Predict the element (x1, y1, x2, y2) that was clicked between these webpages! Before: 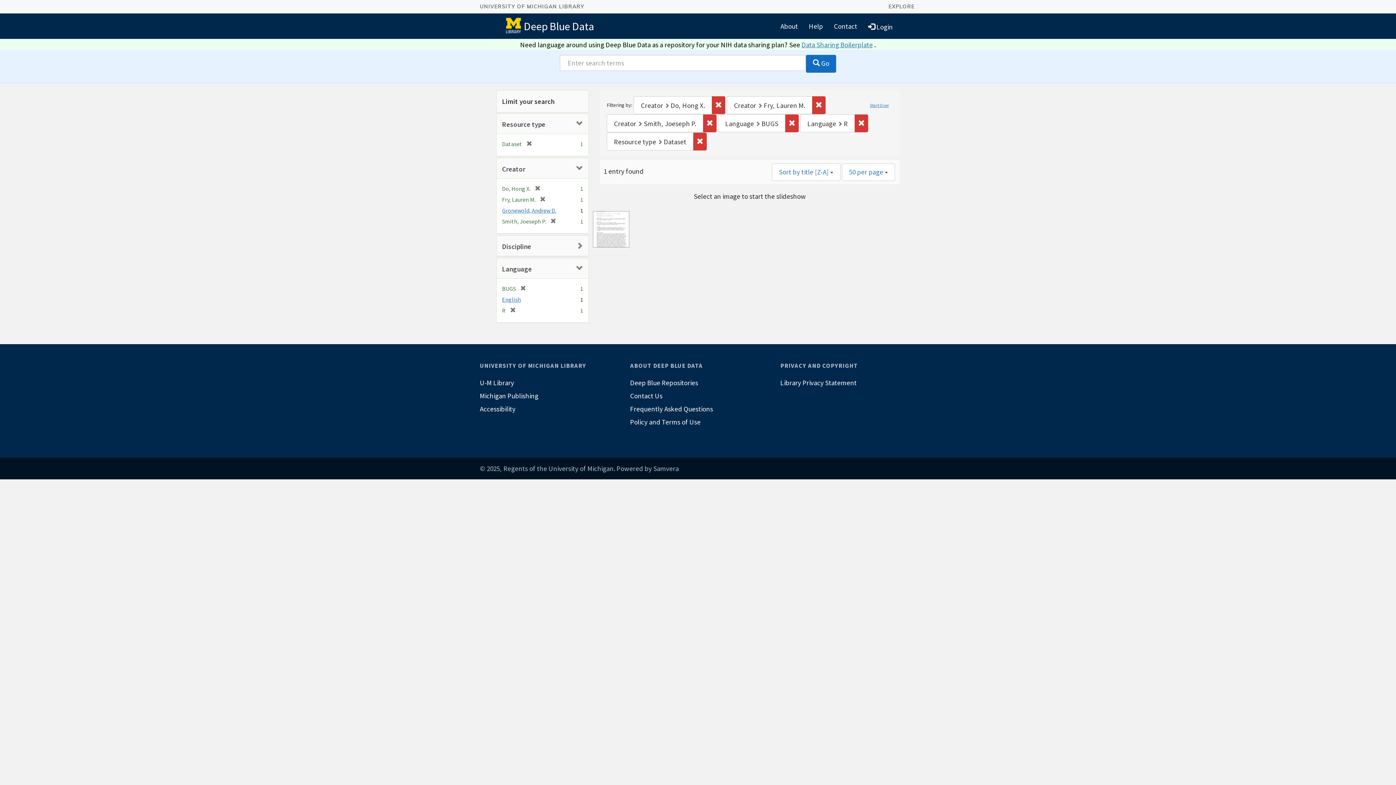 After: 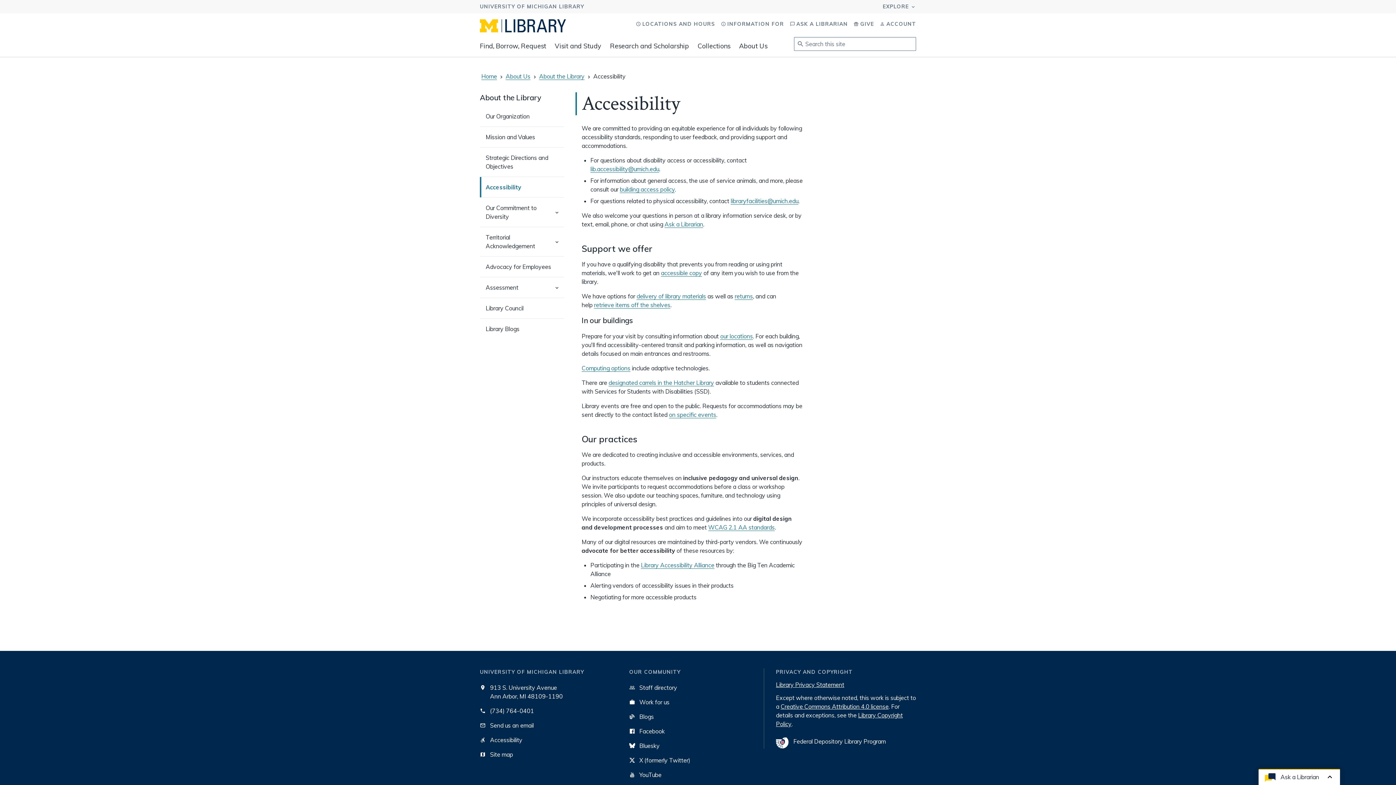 Action: bbox: (480, 402, 615, 415) label: Accessibility